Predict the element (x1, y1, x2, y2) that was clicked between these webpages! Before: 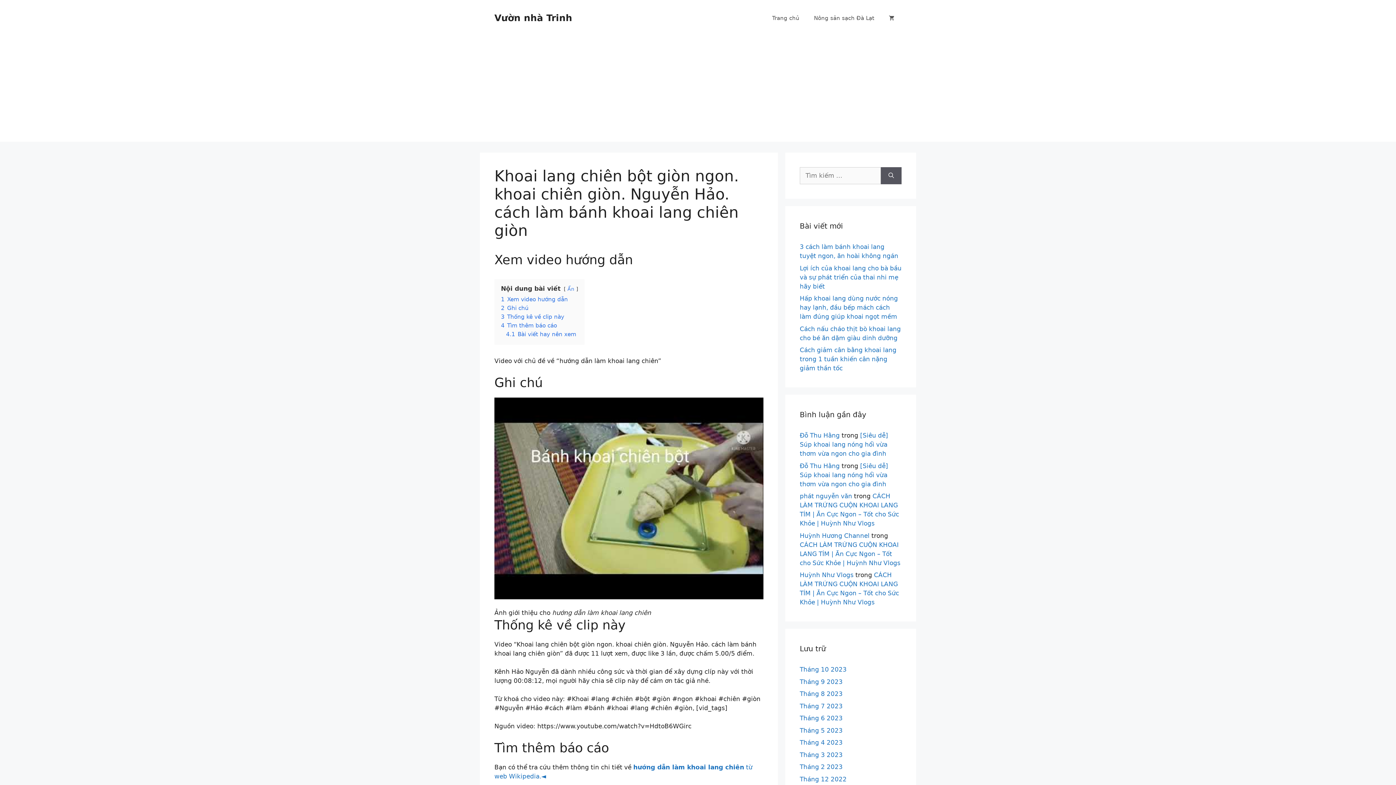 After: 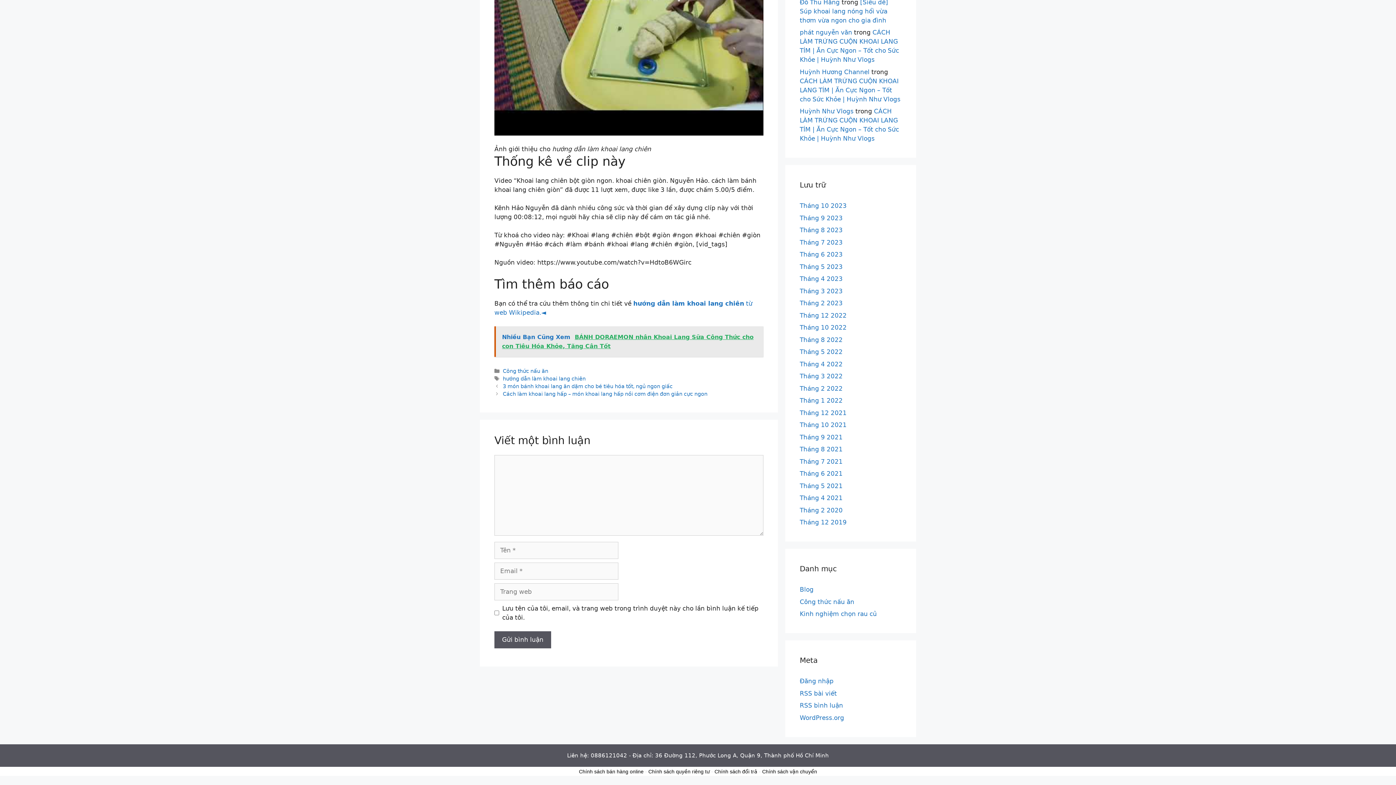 Action: label: 4 Tìm thêm báo cáo bbox: (501, 322, 557, 329)